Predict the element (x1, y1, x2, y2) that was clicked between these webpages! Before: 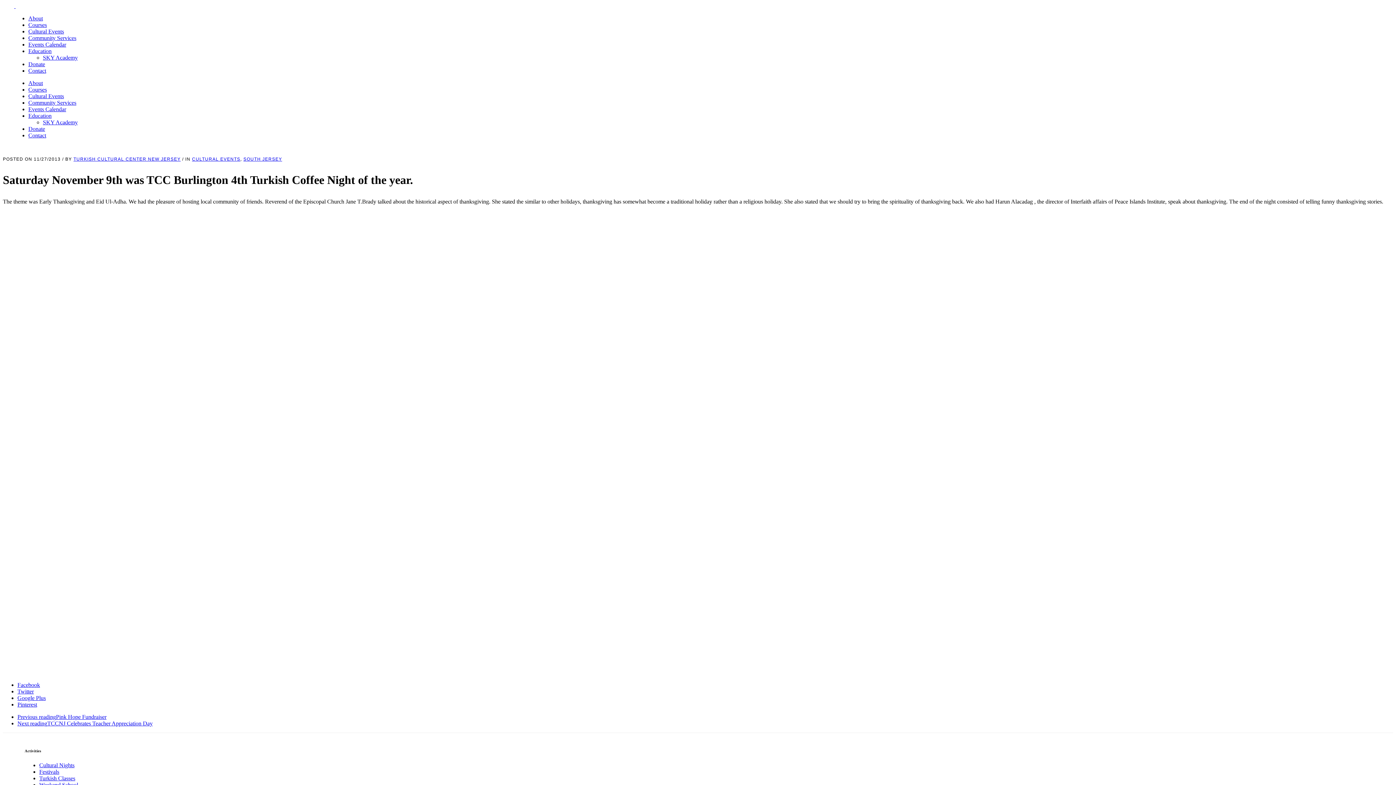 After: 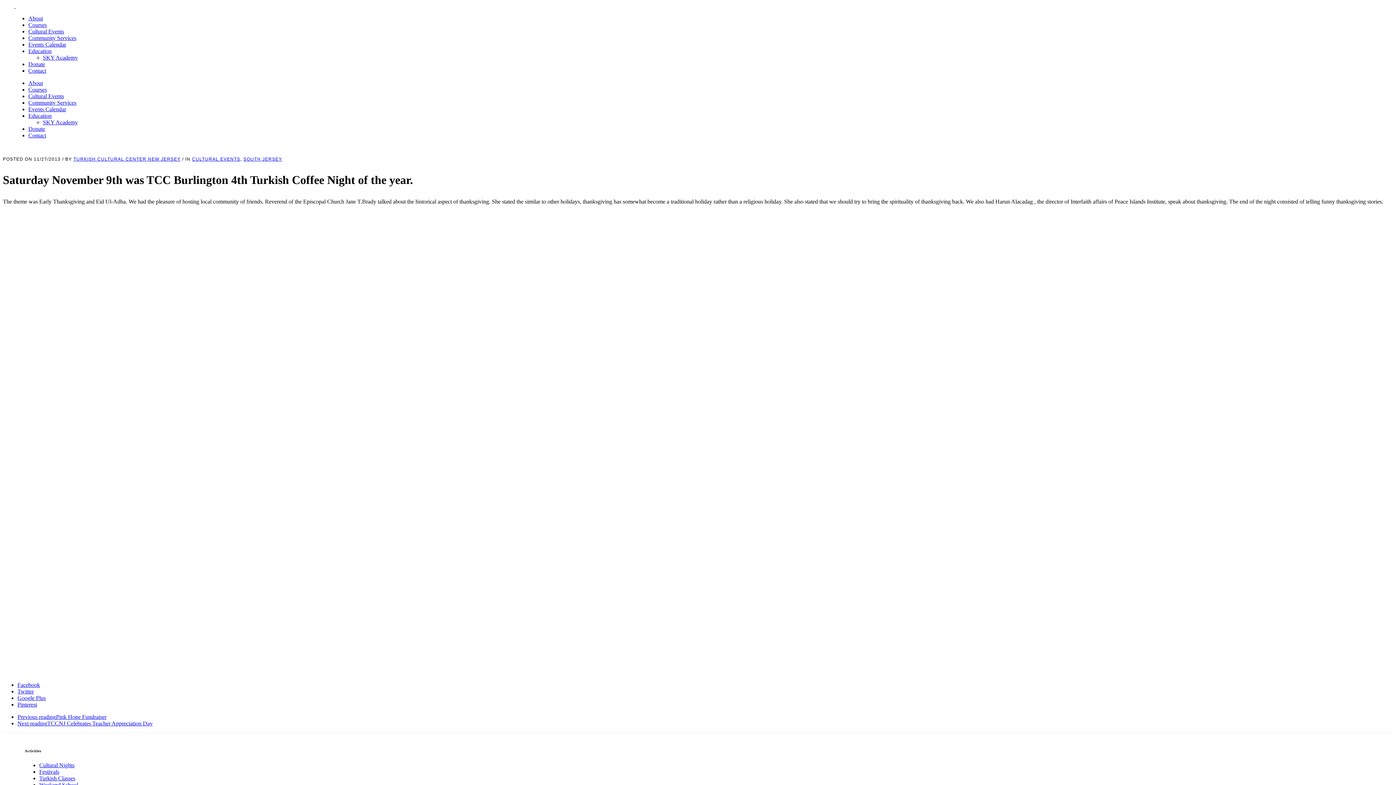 Action: label: Twitter bbox: (17, 688, 33, 694)